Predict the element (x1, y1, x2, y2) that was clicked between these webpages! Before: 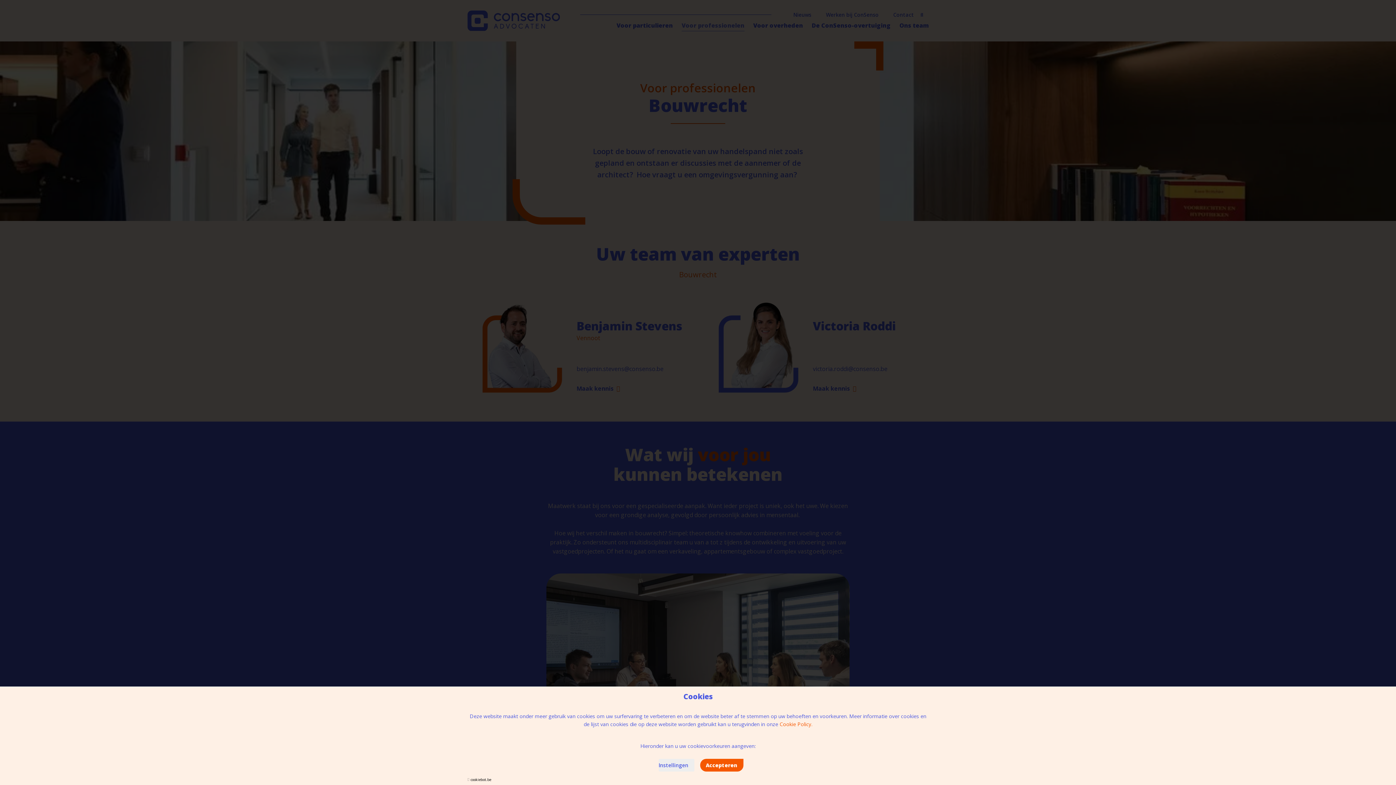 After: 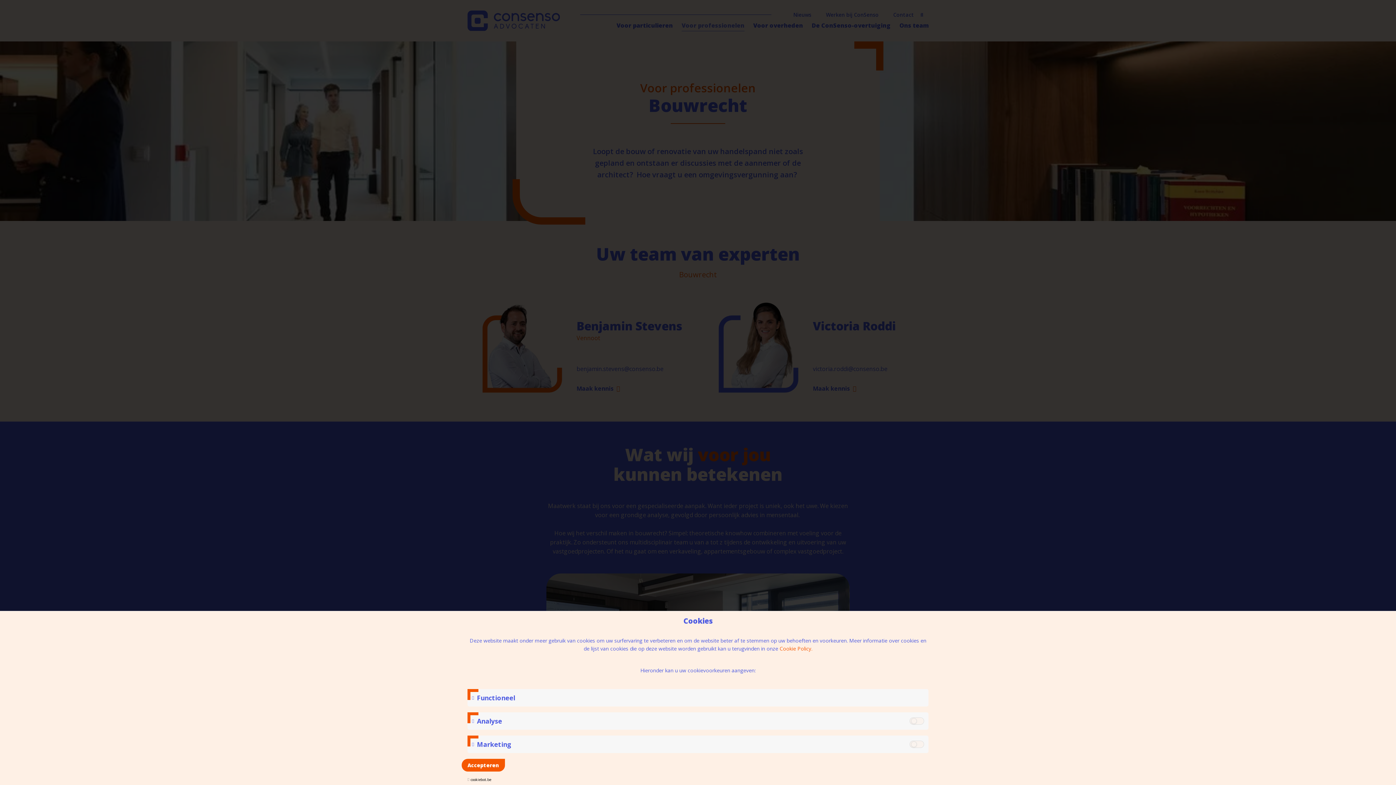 Action: bbox: (658, 759, 694, 772) label: Instellingen